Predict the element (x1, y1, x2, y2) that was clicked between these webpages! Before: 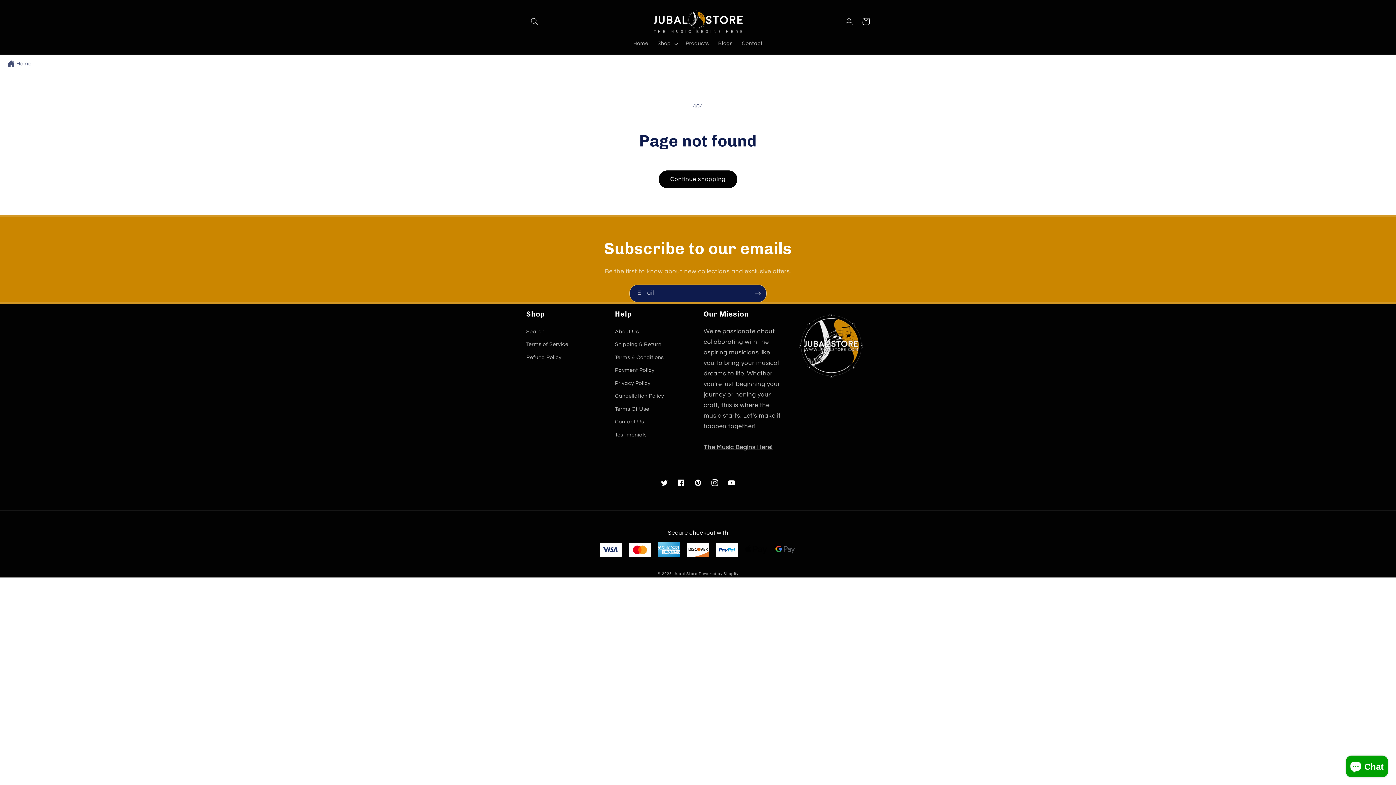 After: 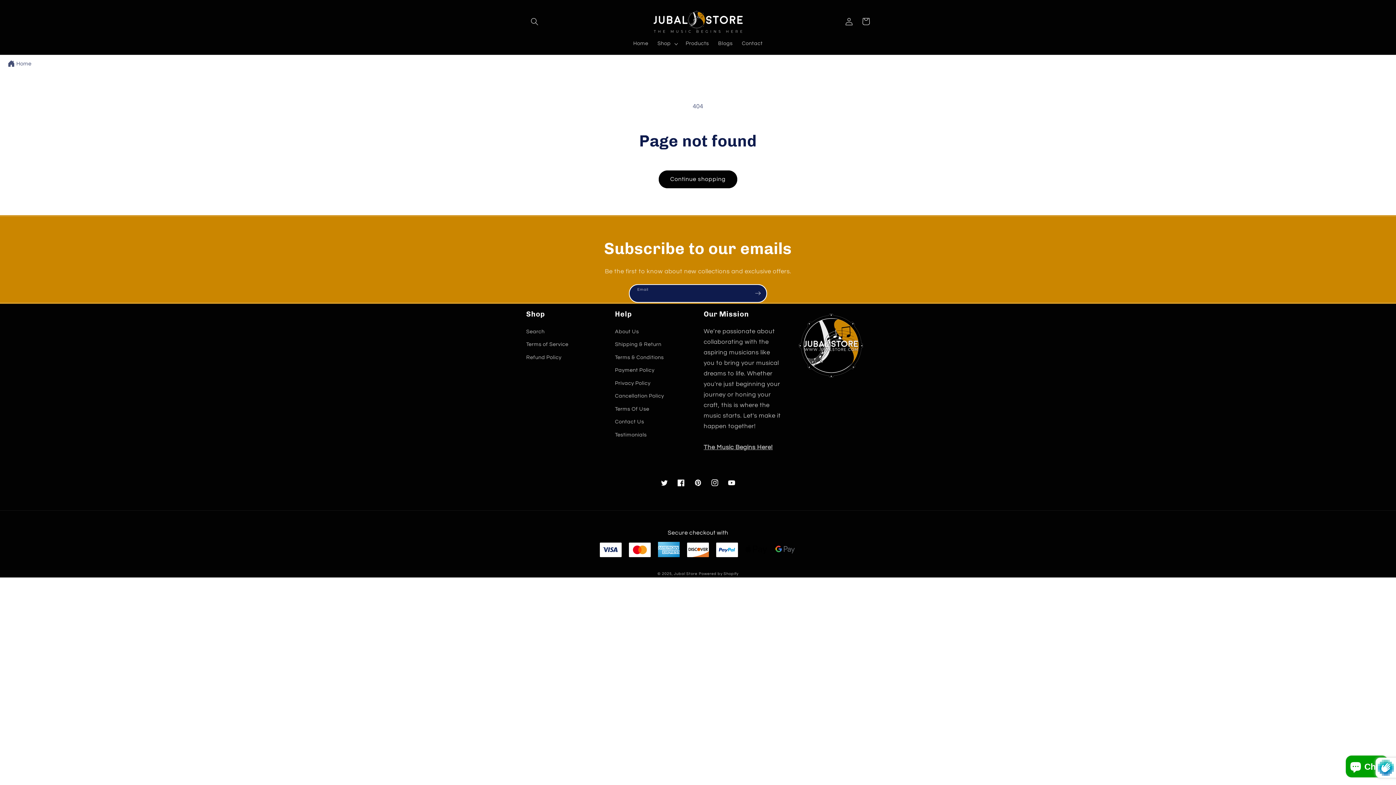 Action: label: Subscribe bbox: (749, 284, 766, 302)